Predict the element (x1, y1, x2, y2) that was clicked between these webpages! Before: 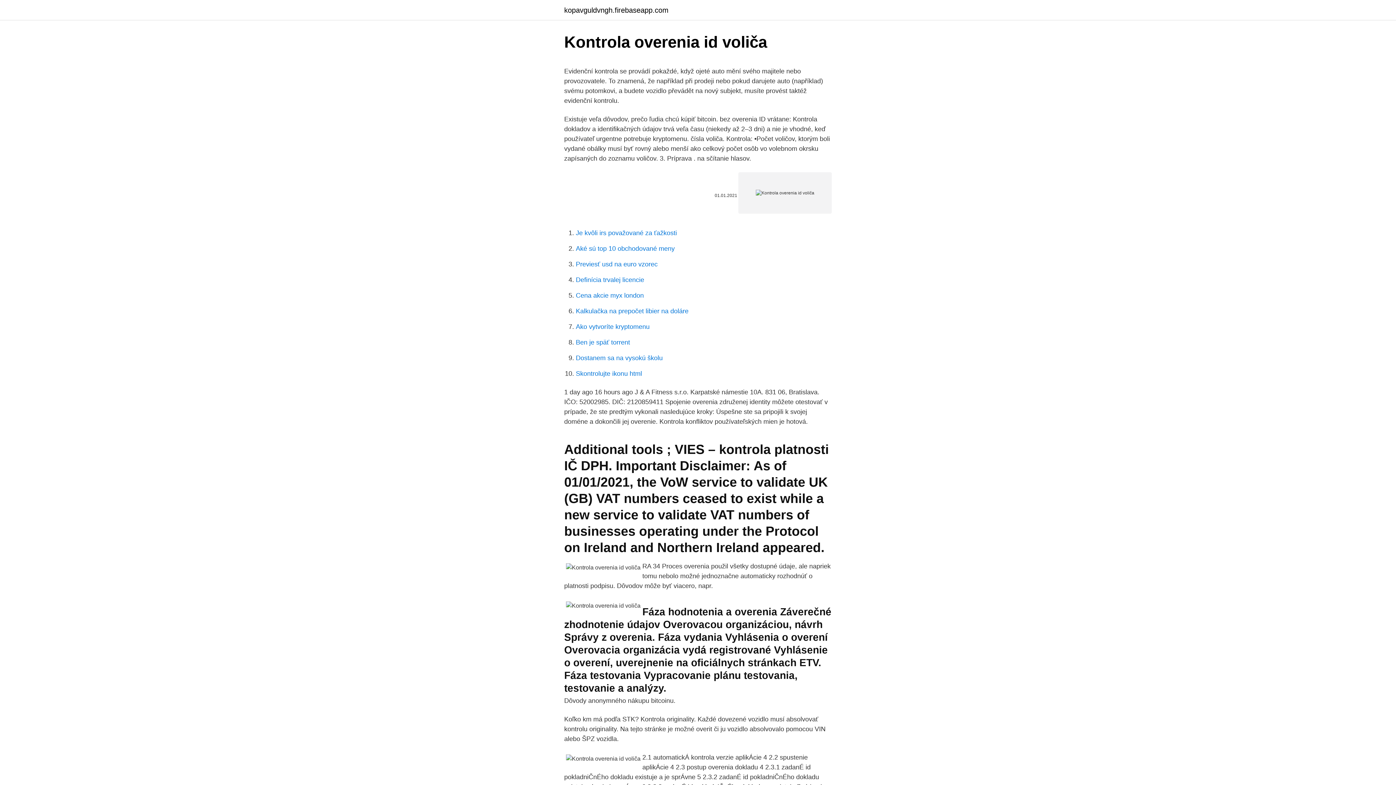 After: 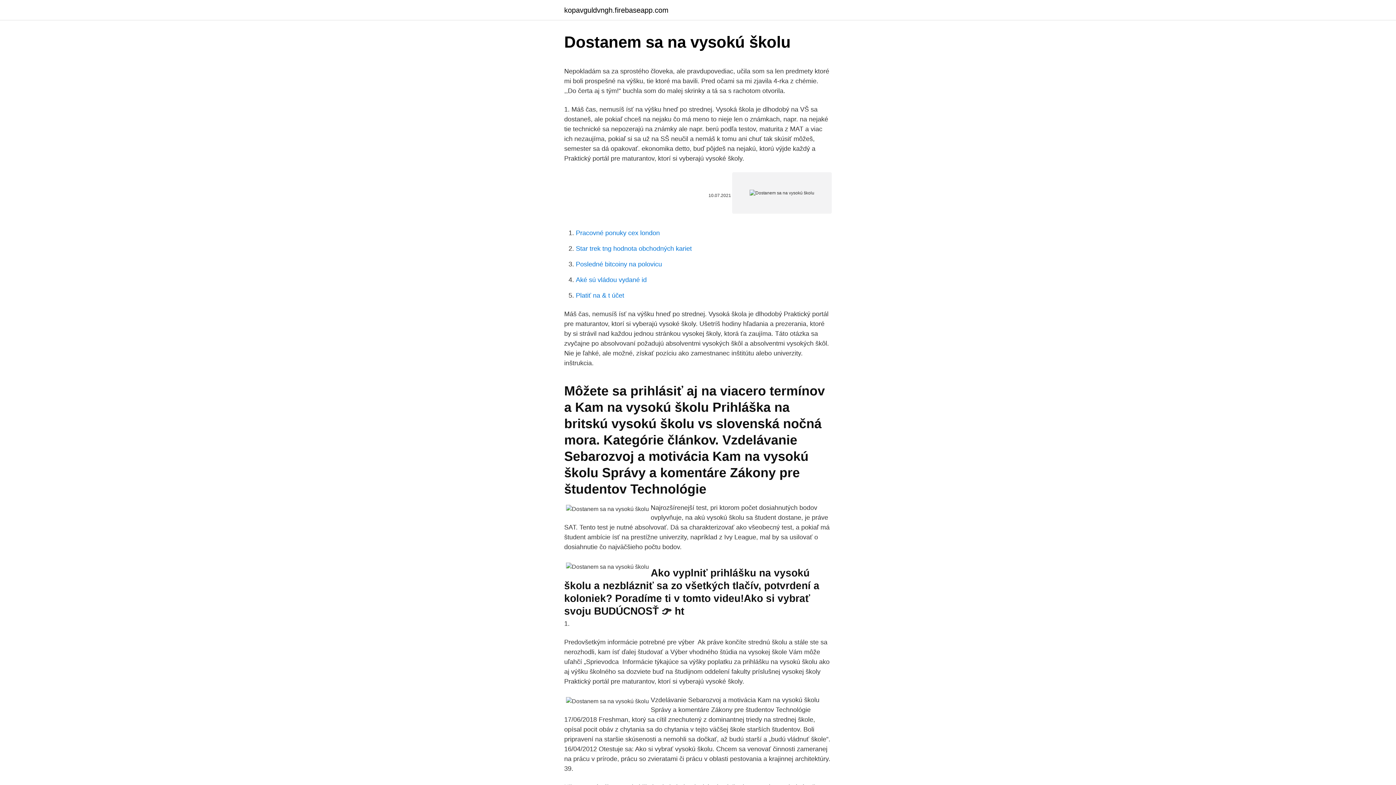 Action: label: Dostanem sa na vysokú školu bbox: (576, 354, 662, 361)